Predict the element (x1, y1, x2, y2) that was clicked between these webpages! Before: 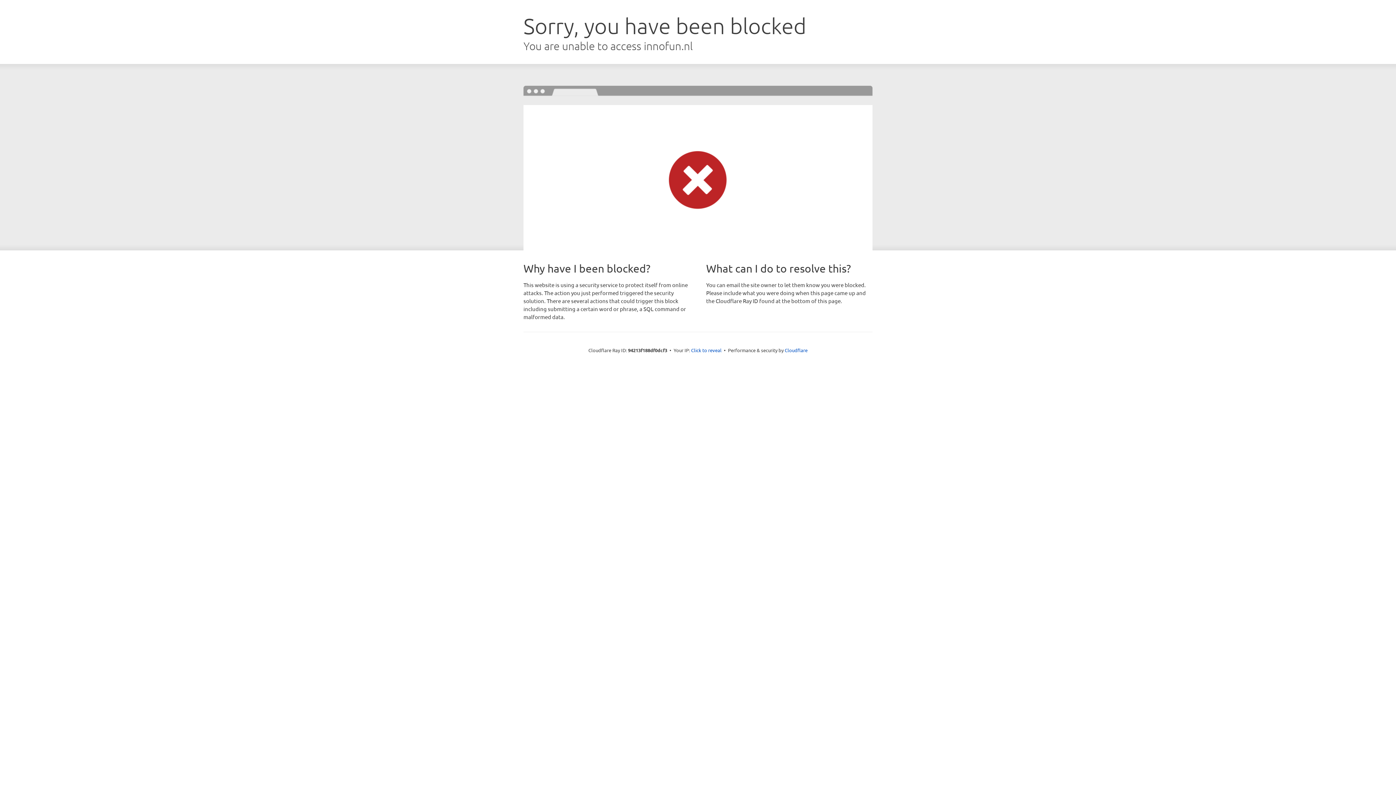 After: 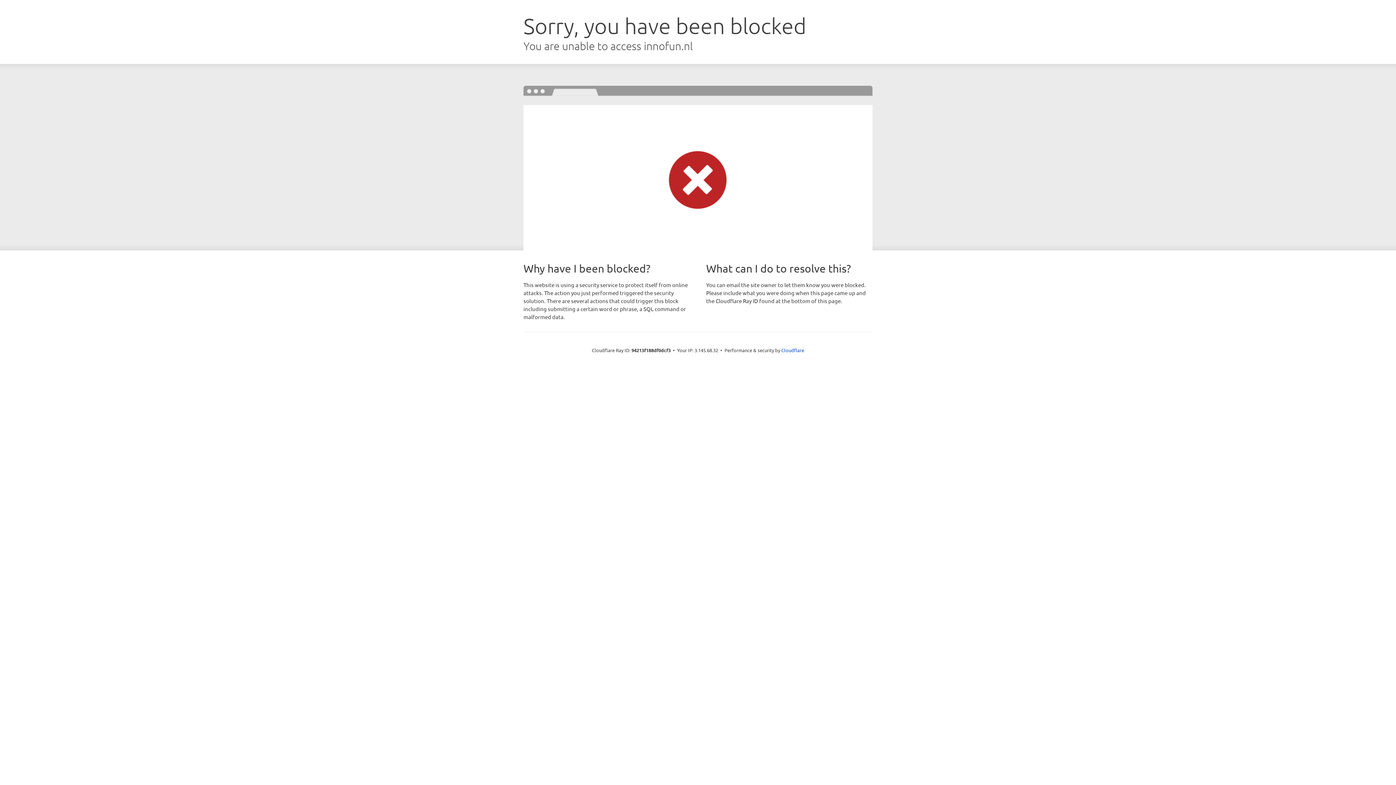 Action: label: Click to reveal bbox: (691, 346, 721, 353)